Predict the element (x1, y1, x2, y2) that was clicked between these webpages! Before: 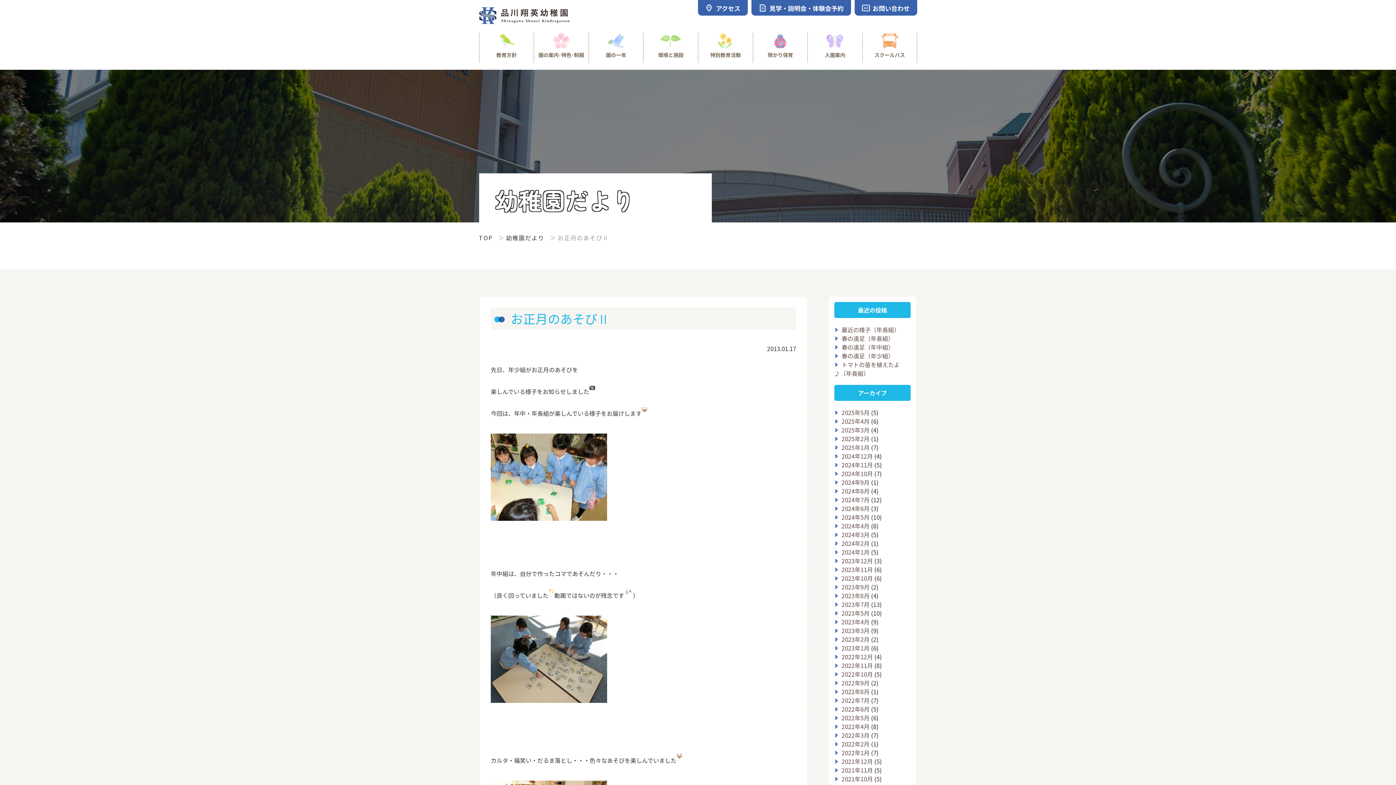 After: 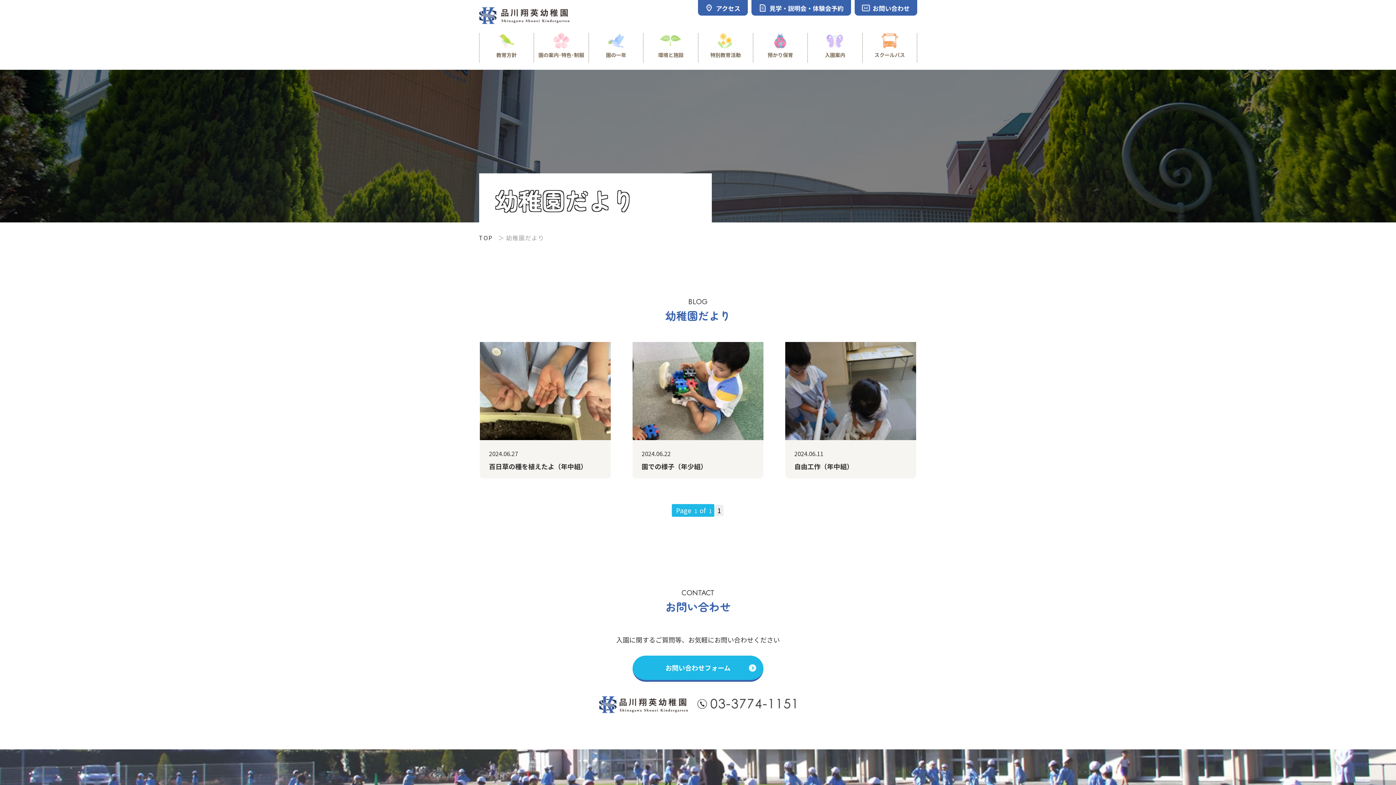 Action: label: 2024年6月 bbox: (834, 504, 869, 513)